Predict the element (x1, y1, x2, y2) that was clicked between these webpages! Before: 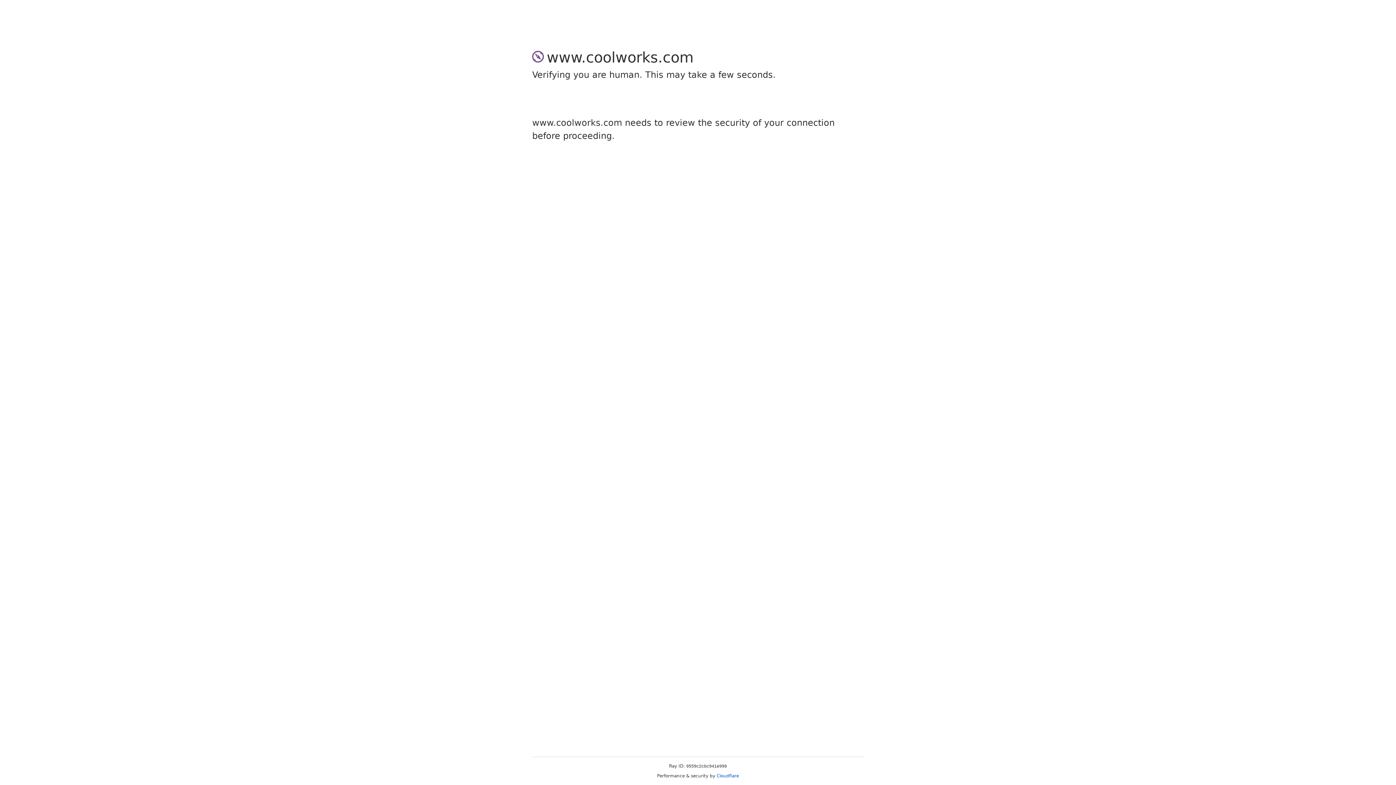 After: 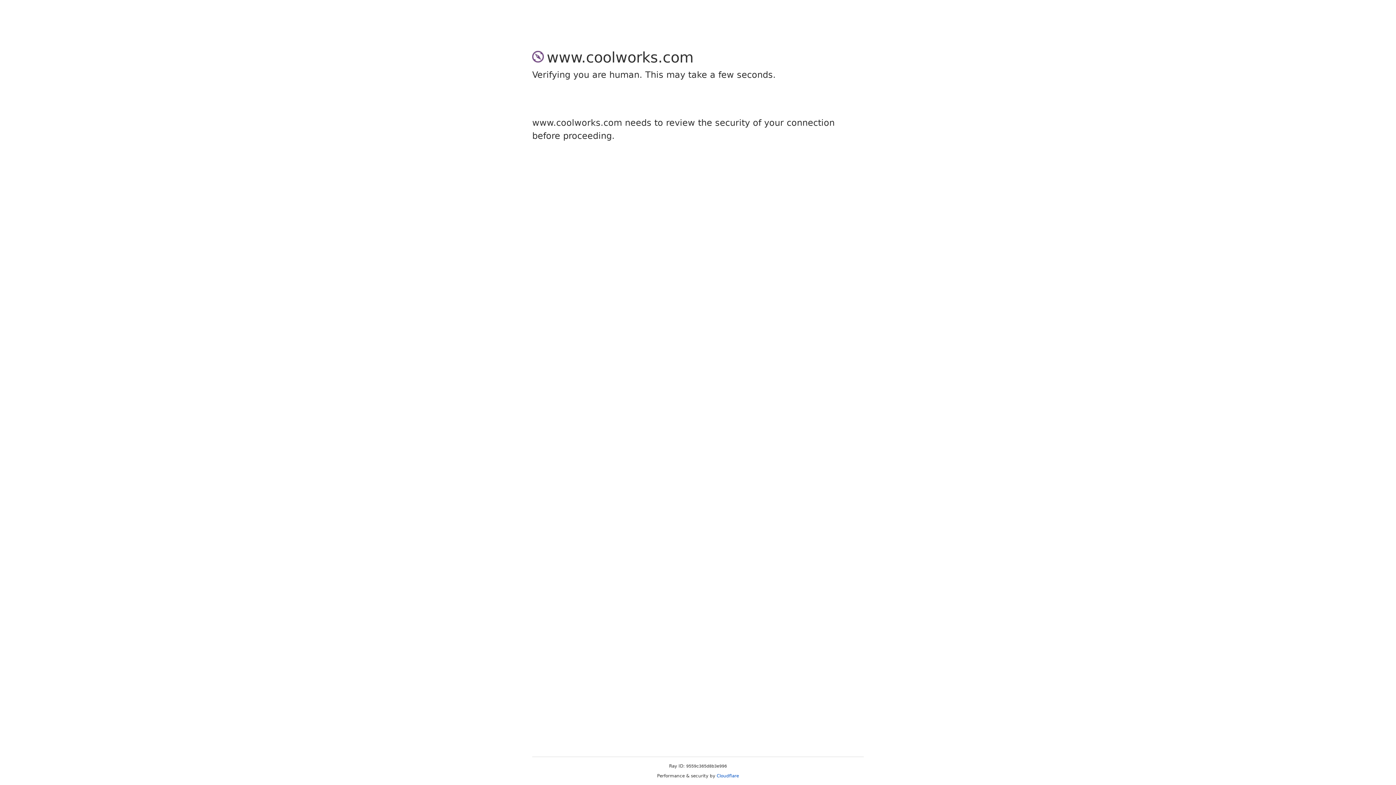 Action: bbox: (716, 773, 739, 778) label: Cloudflare